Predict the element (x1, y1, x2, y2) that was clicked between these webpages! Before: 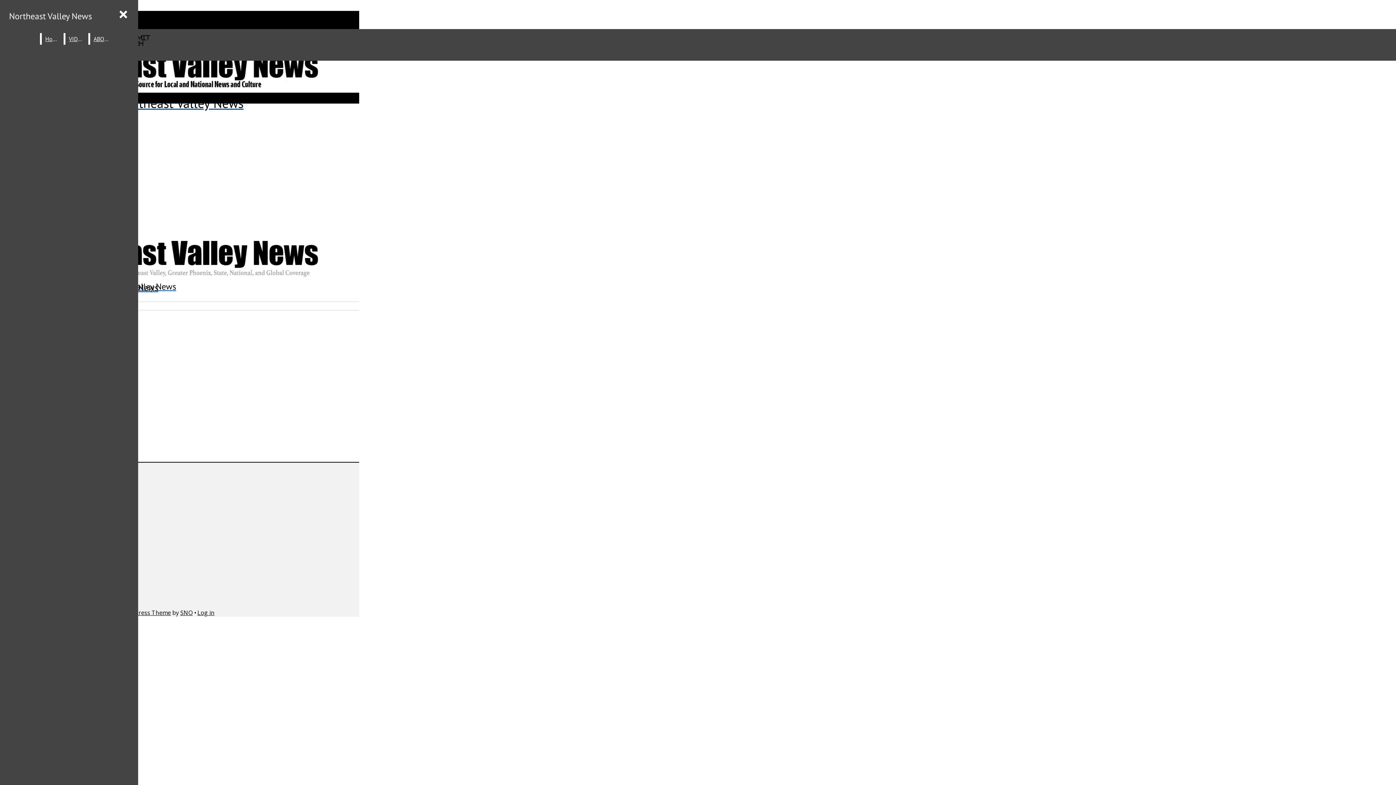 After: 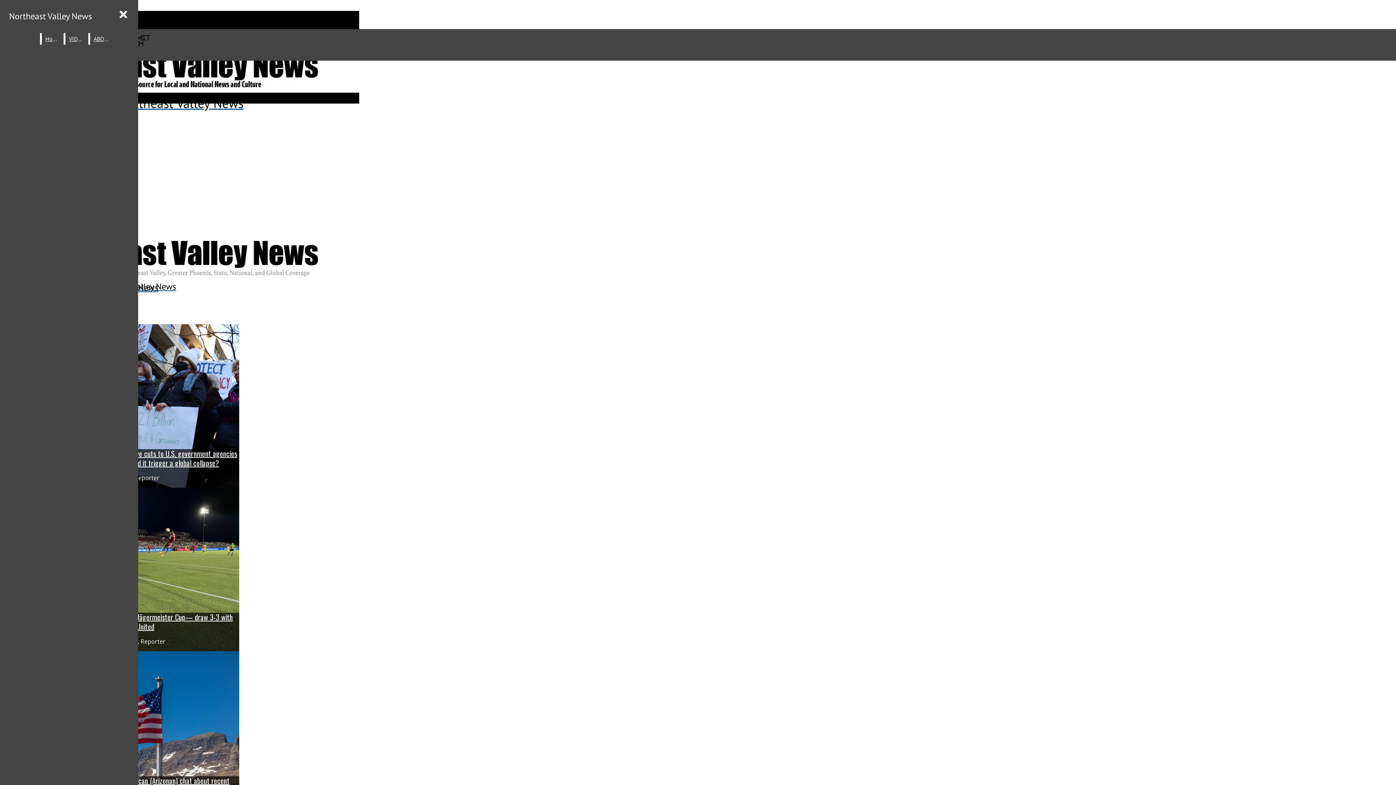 Action: bbox: (5, 6, 95, 25) label: Northeast Valley News